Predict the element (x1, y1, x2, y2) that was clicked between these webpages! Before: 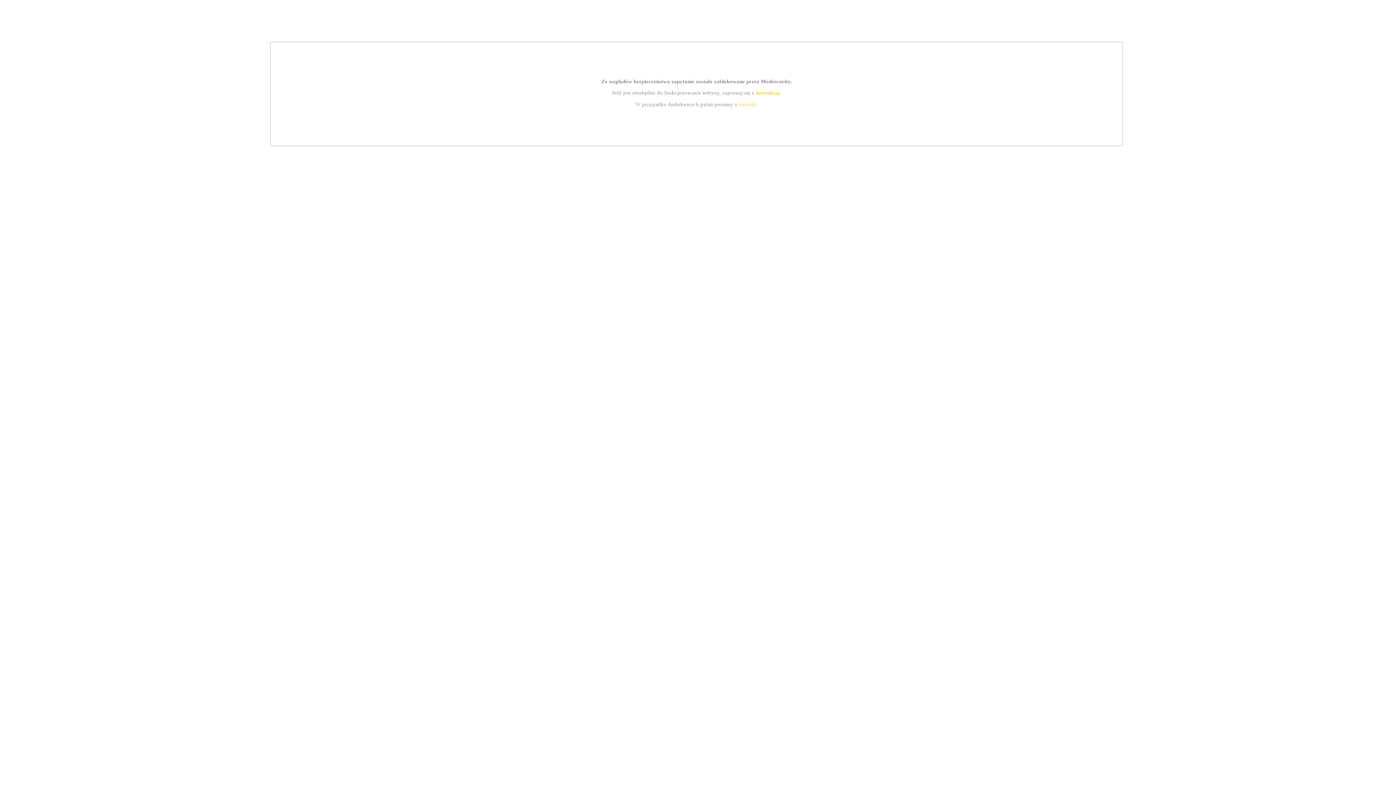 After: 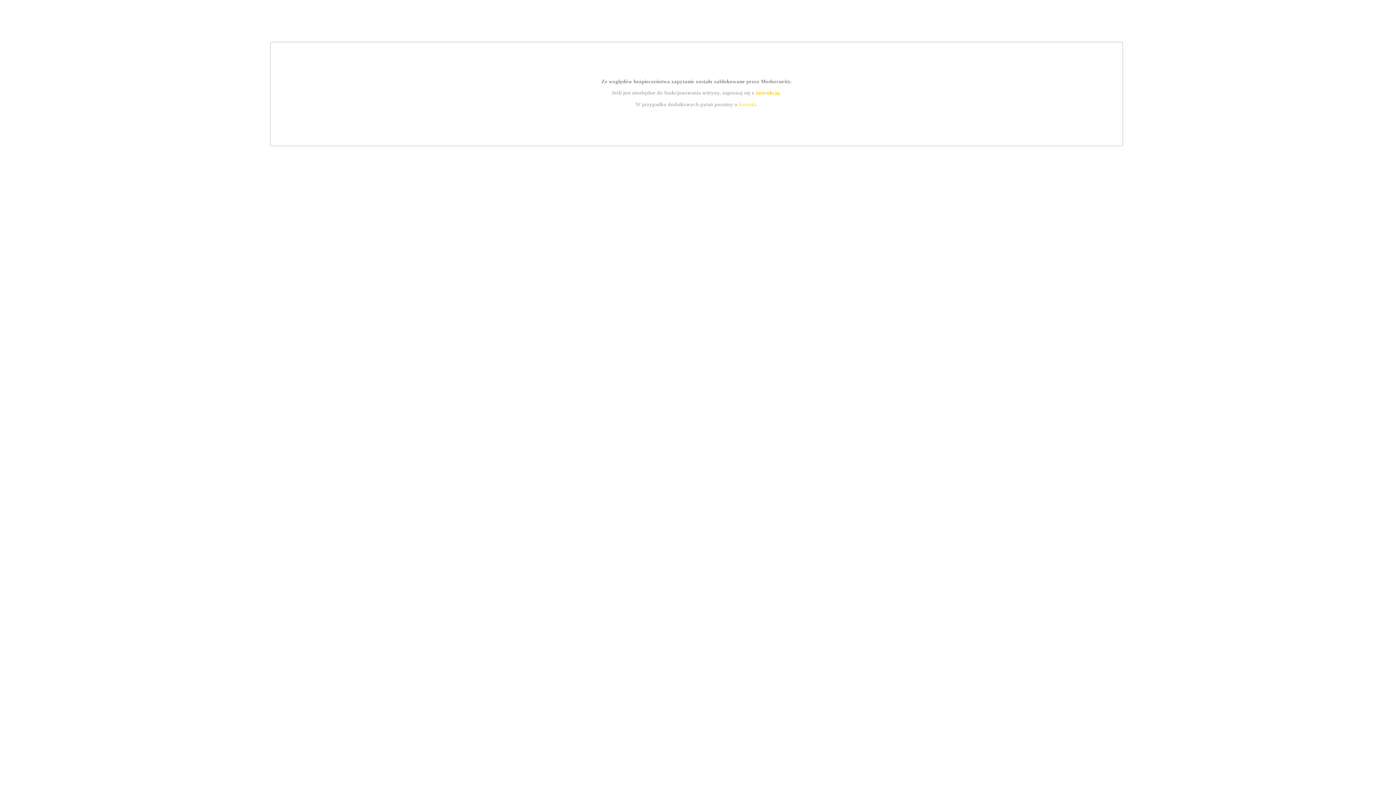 Action: bbox: (739, 101, 756, 107) label: kontakt